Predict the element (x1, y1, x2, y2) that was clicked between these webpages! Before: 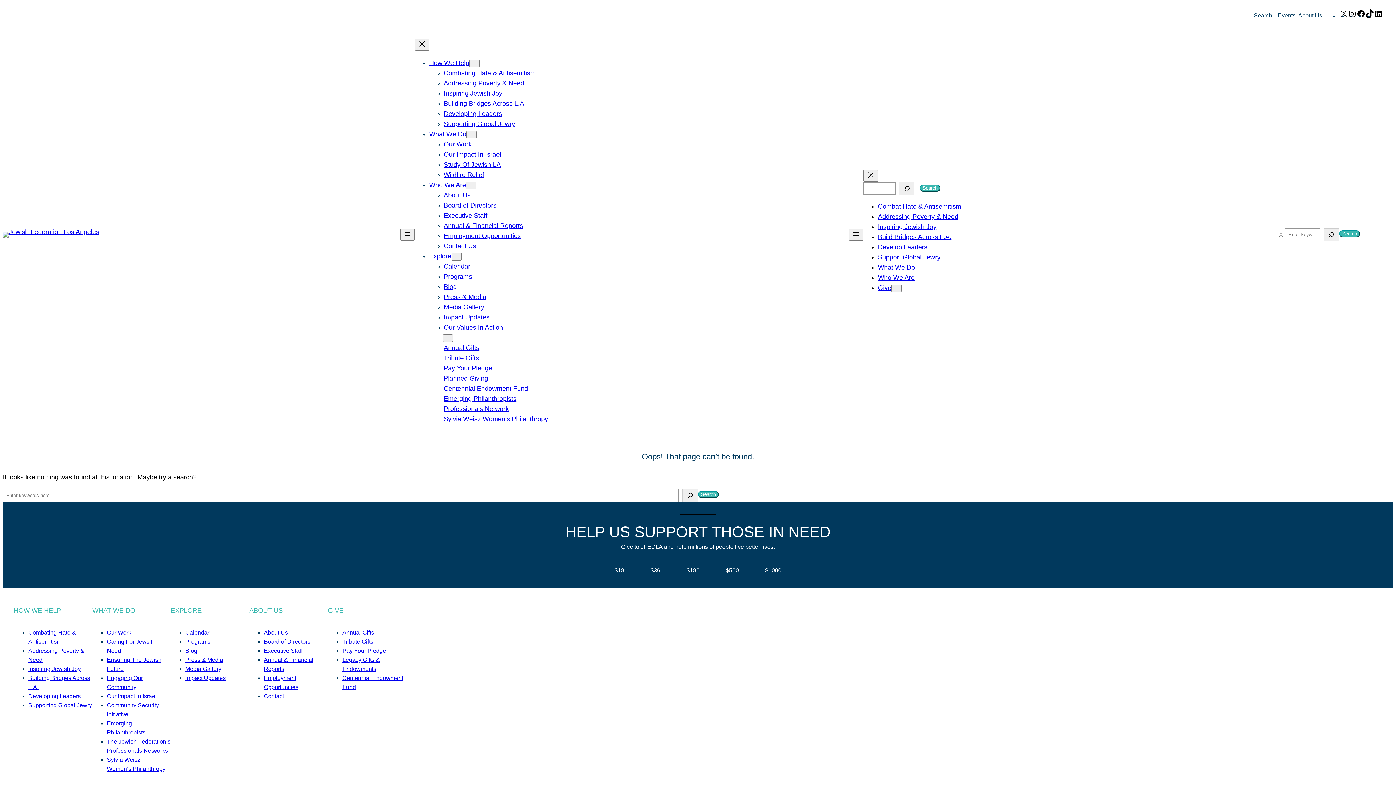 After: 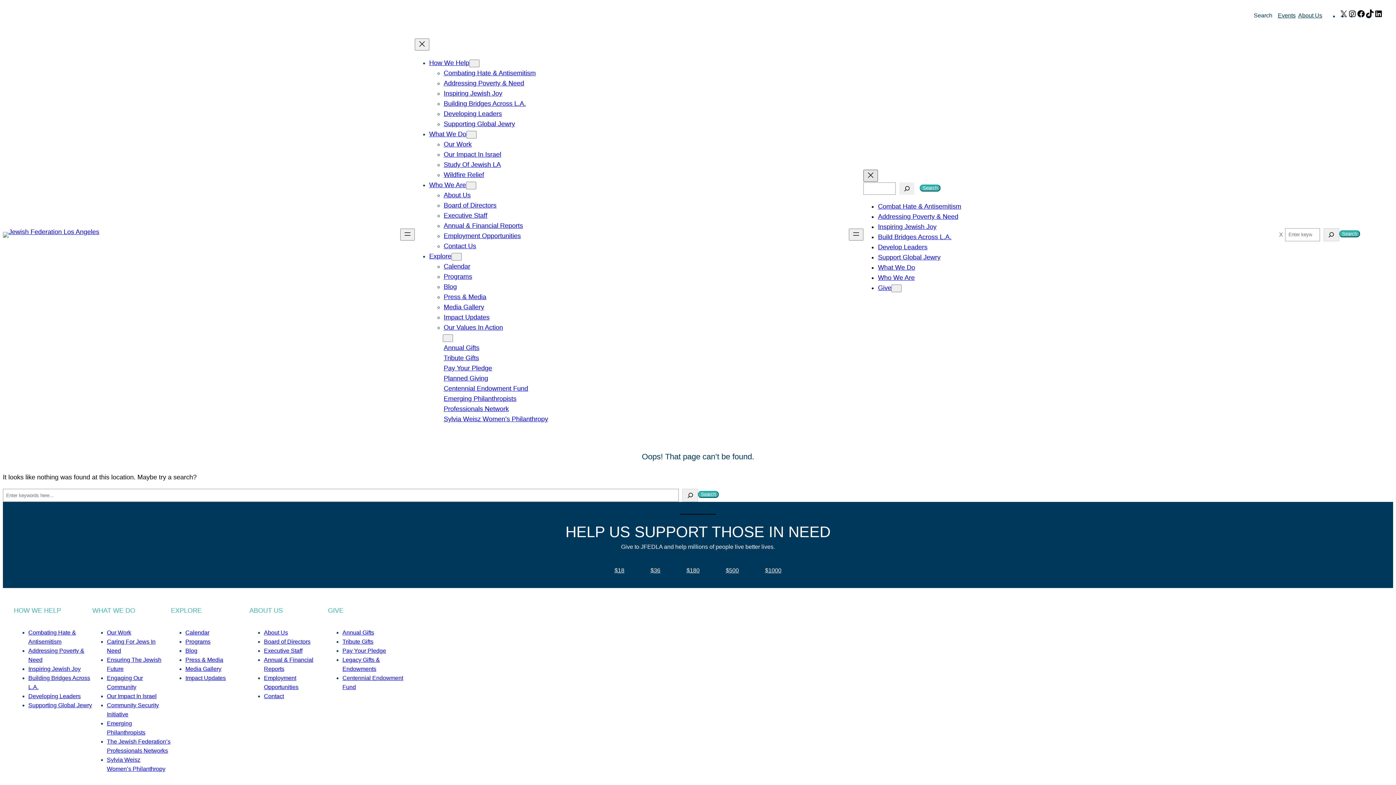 Action: label: Close menu bbox: (863, 169, 878, 181)